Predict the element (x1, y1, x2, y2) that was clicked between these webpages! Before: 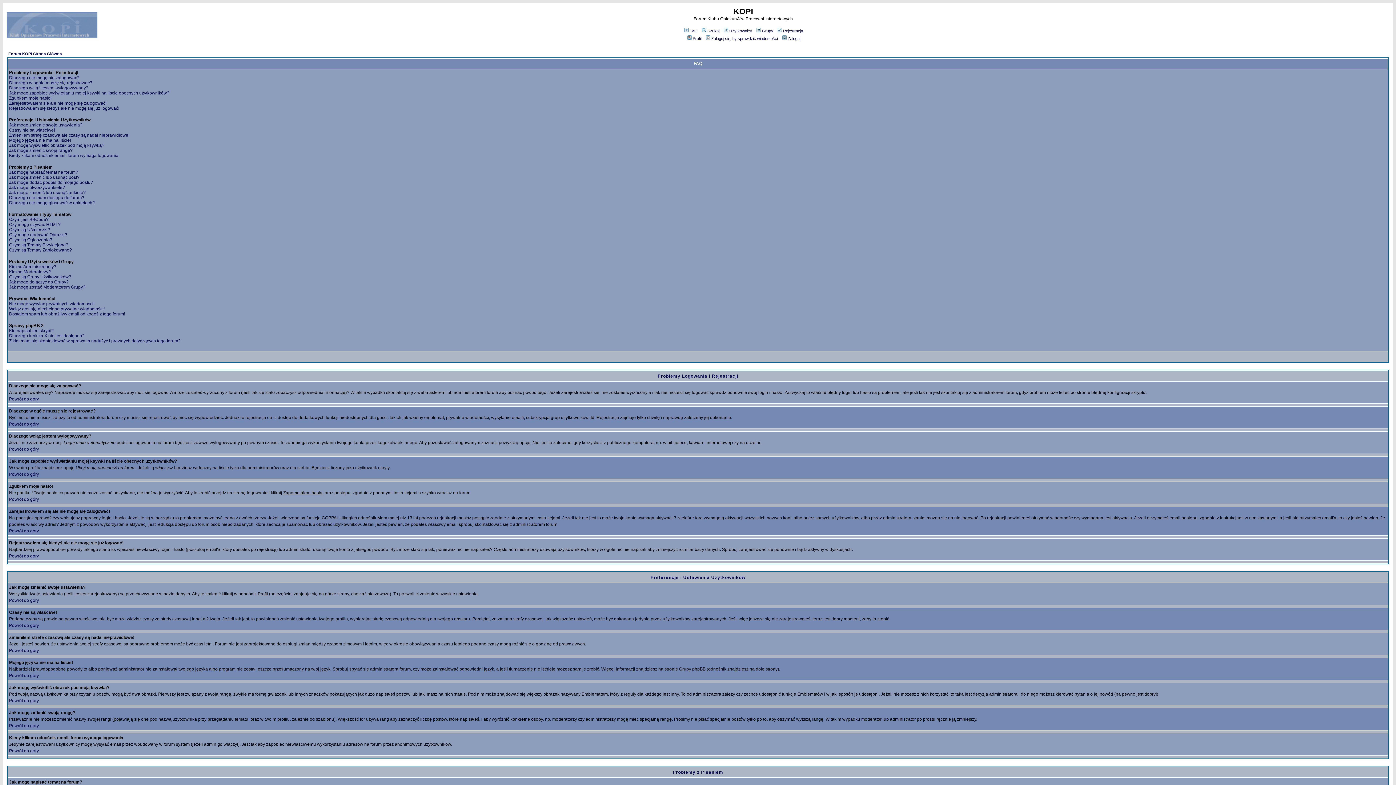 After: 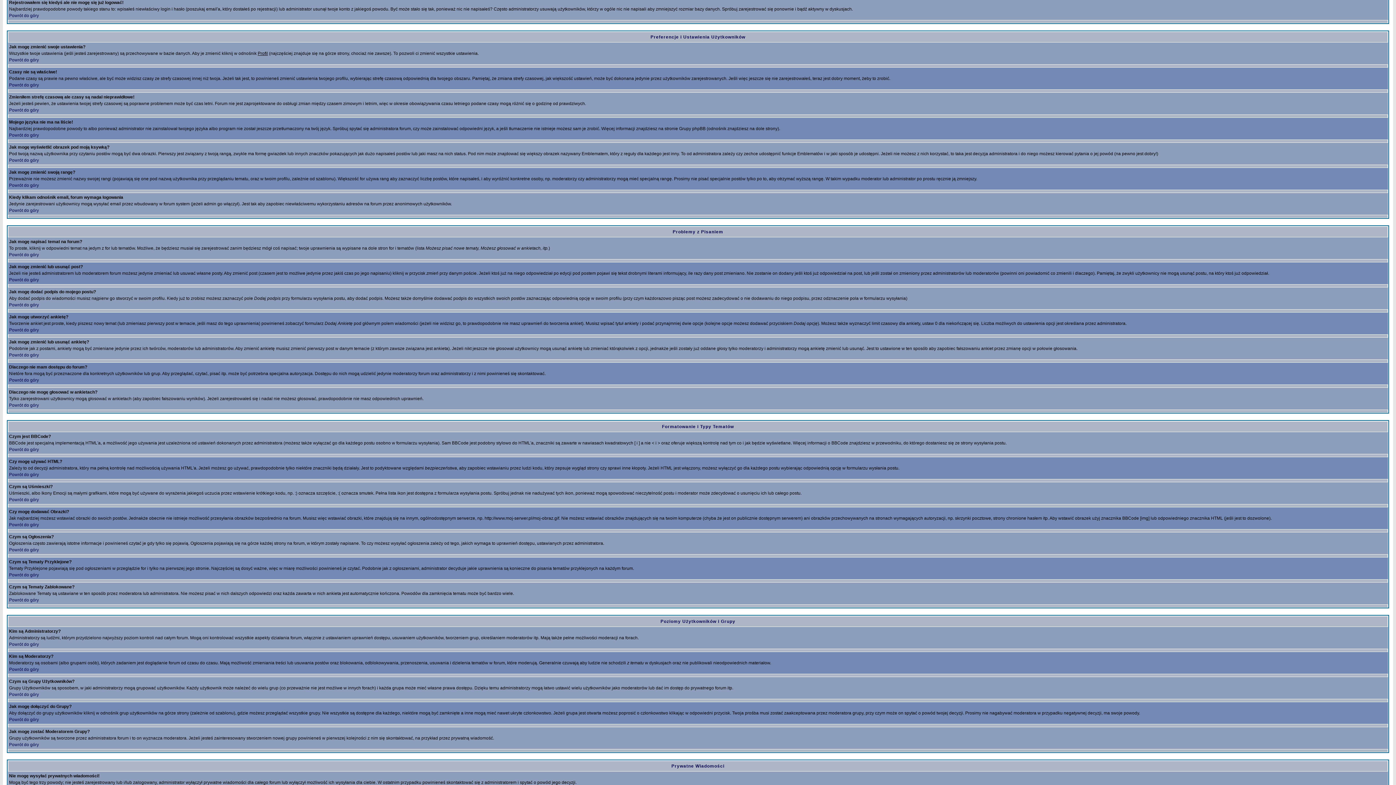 Action: bbox: (9, 105, 119, 110) label: Rejestrowałem się kiedyś ale nie mogę się już logować!